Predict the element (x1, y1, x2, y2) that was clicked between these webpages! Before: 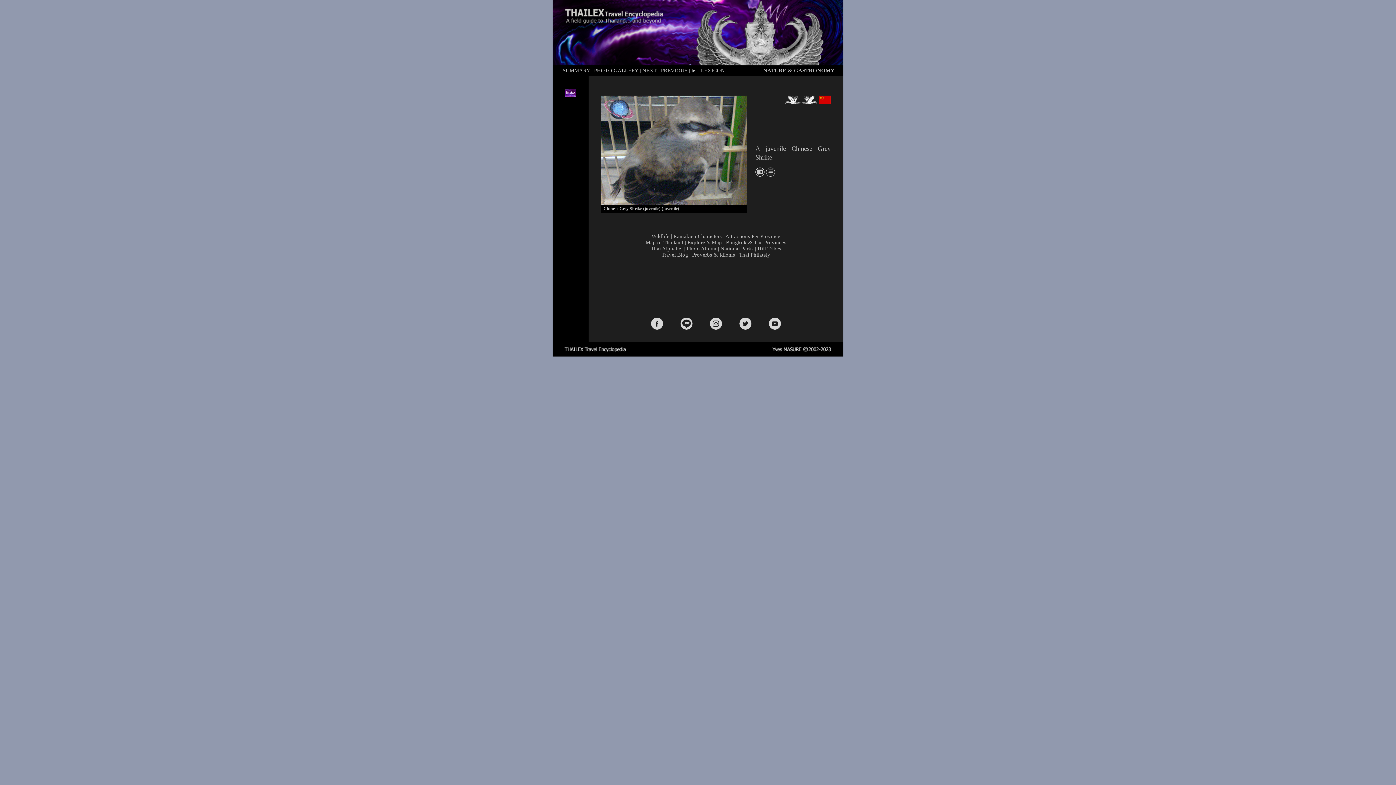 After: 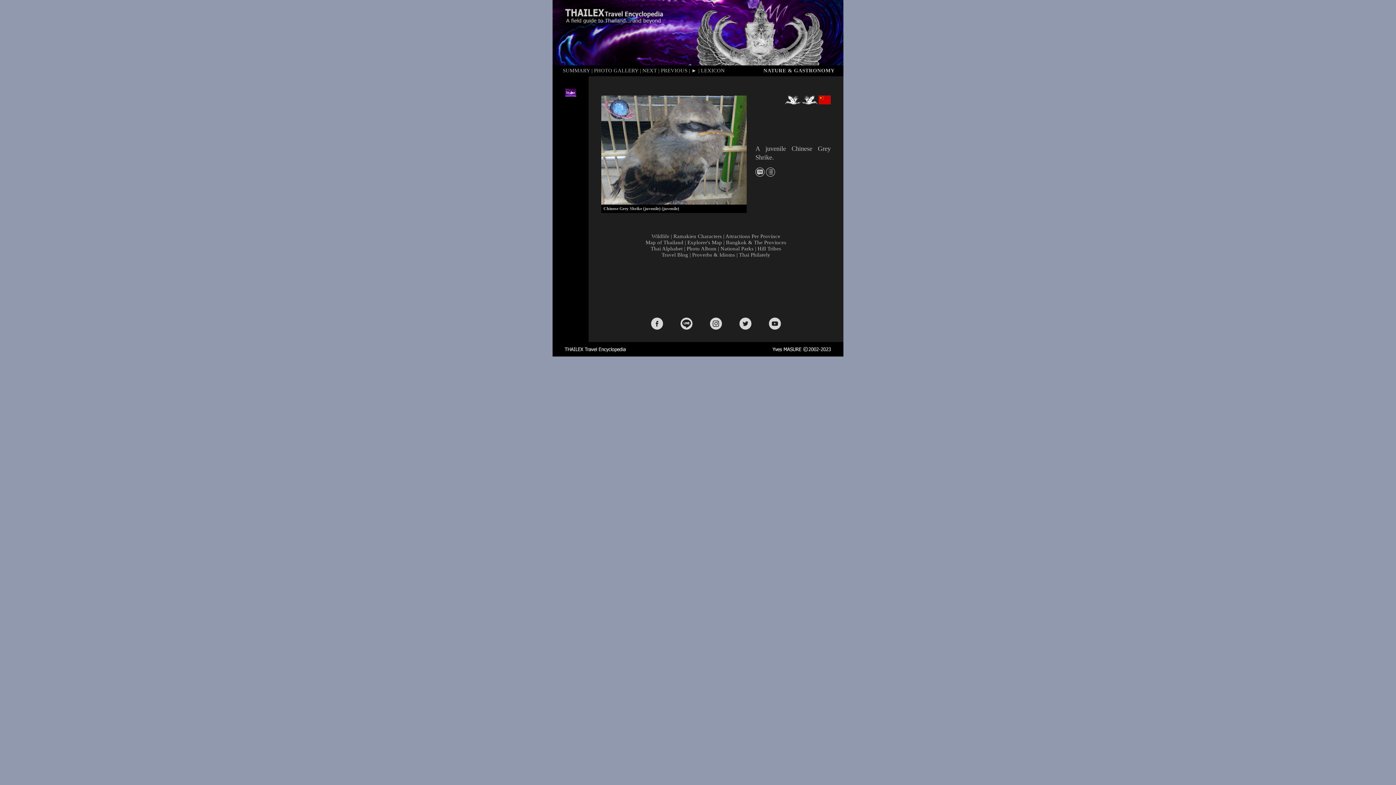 Action: bbox: (651, 324, 663, 330)